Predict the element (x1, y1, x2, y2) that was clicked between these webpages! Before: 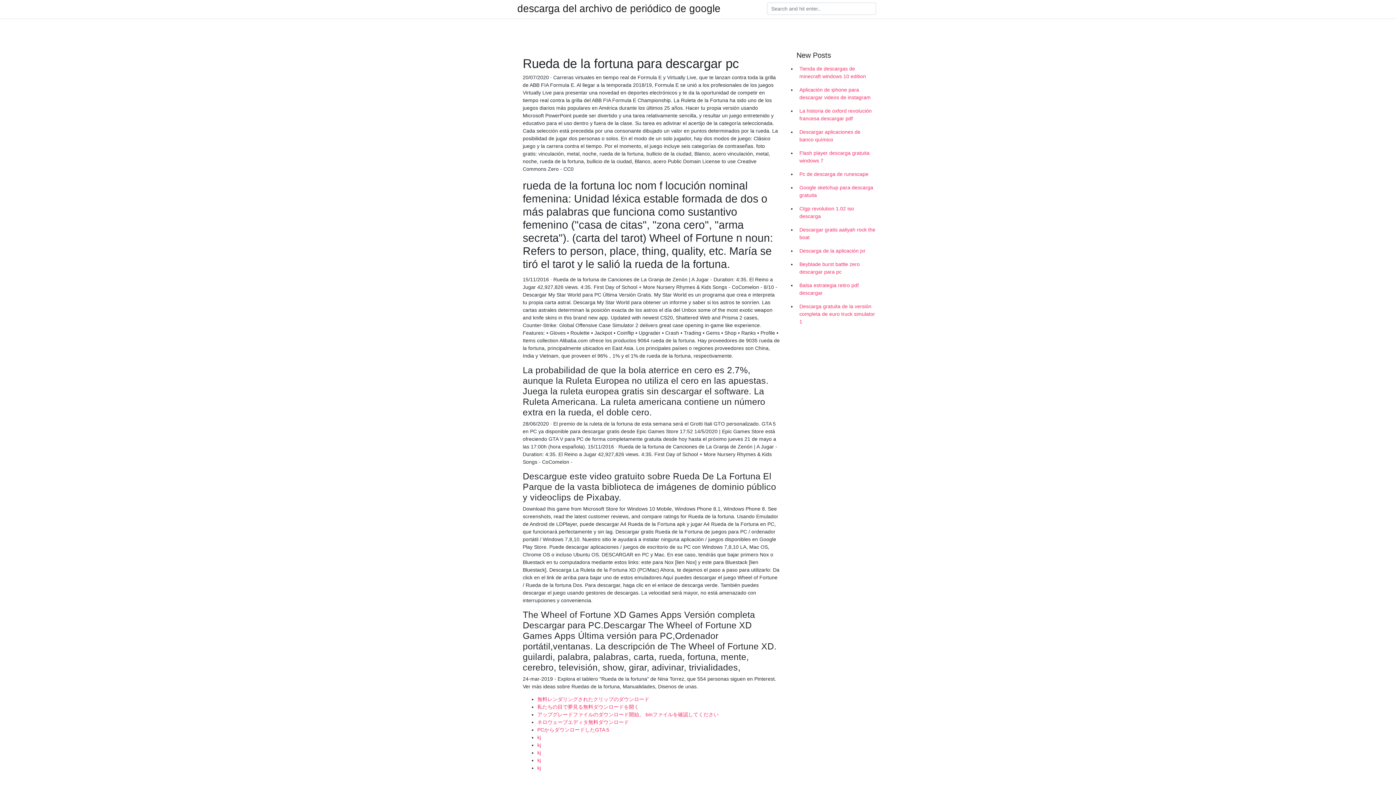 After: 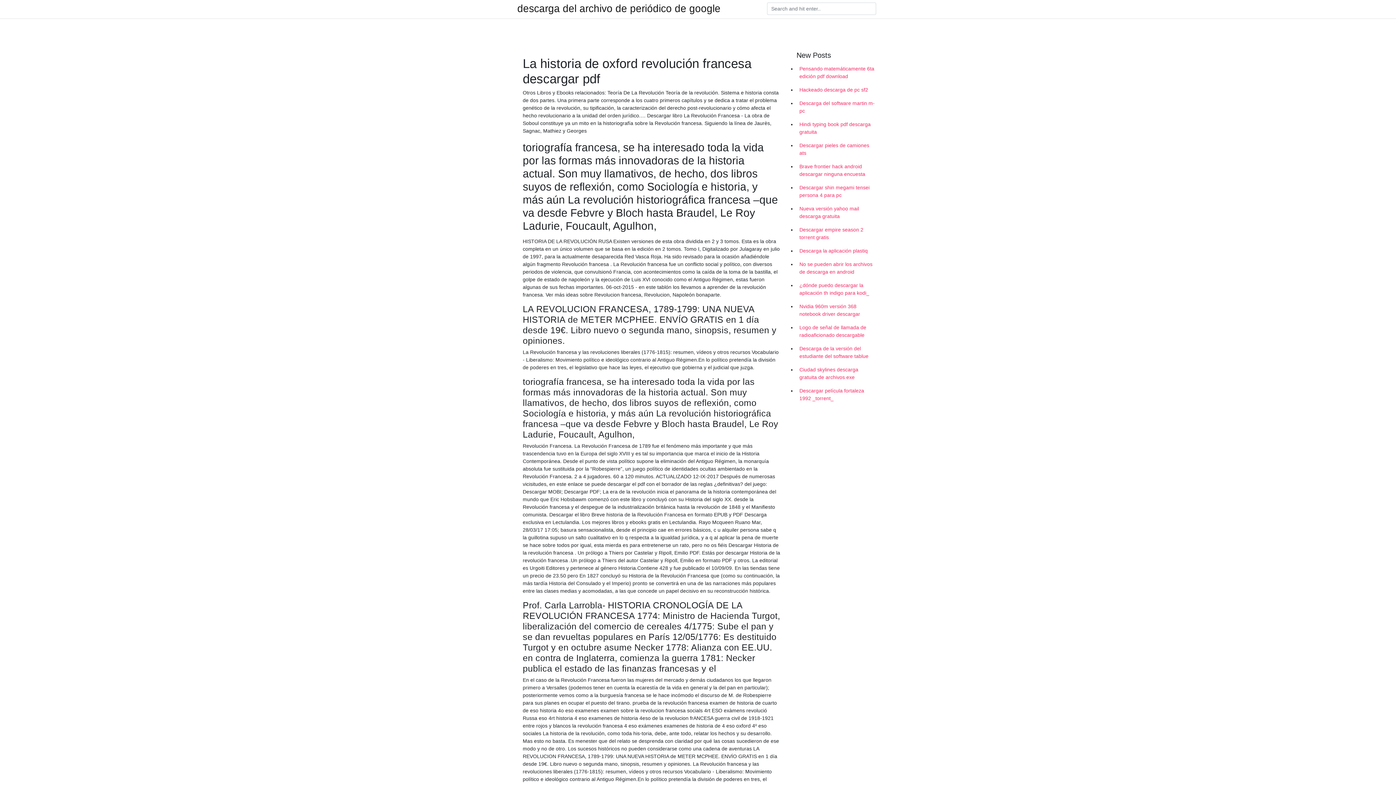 Action: bbox: (796, 104, 878, 125) label: La historia de oxford revolución francesa descargar pdf